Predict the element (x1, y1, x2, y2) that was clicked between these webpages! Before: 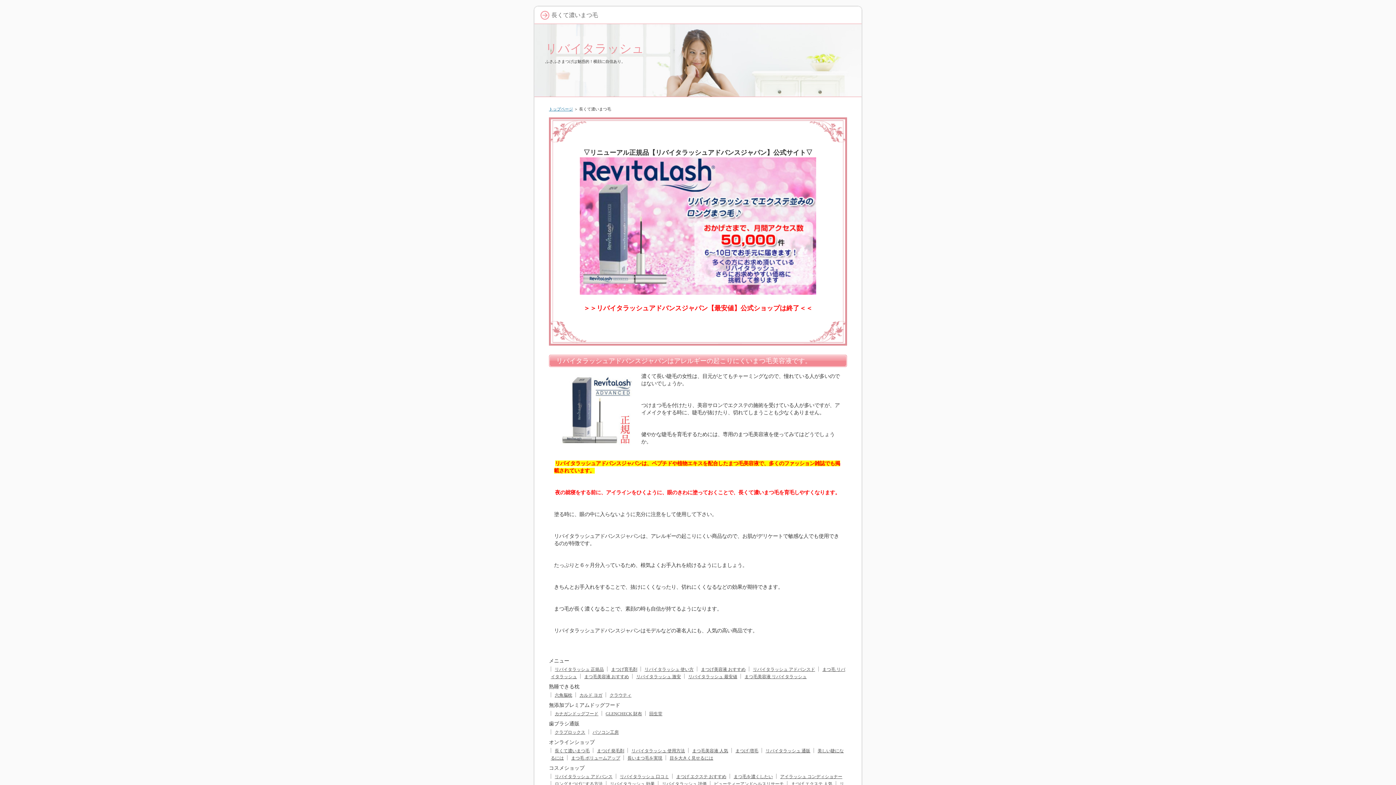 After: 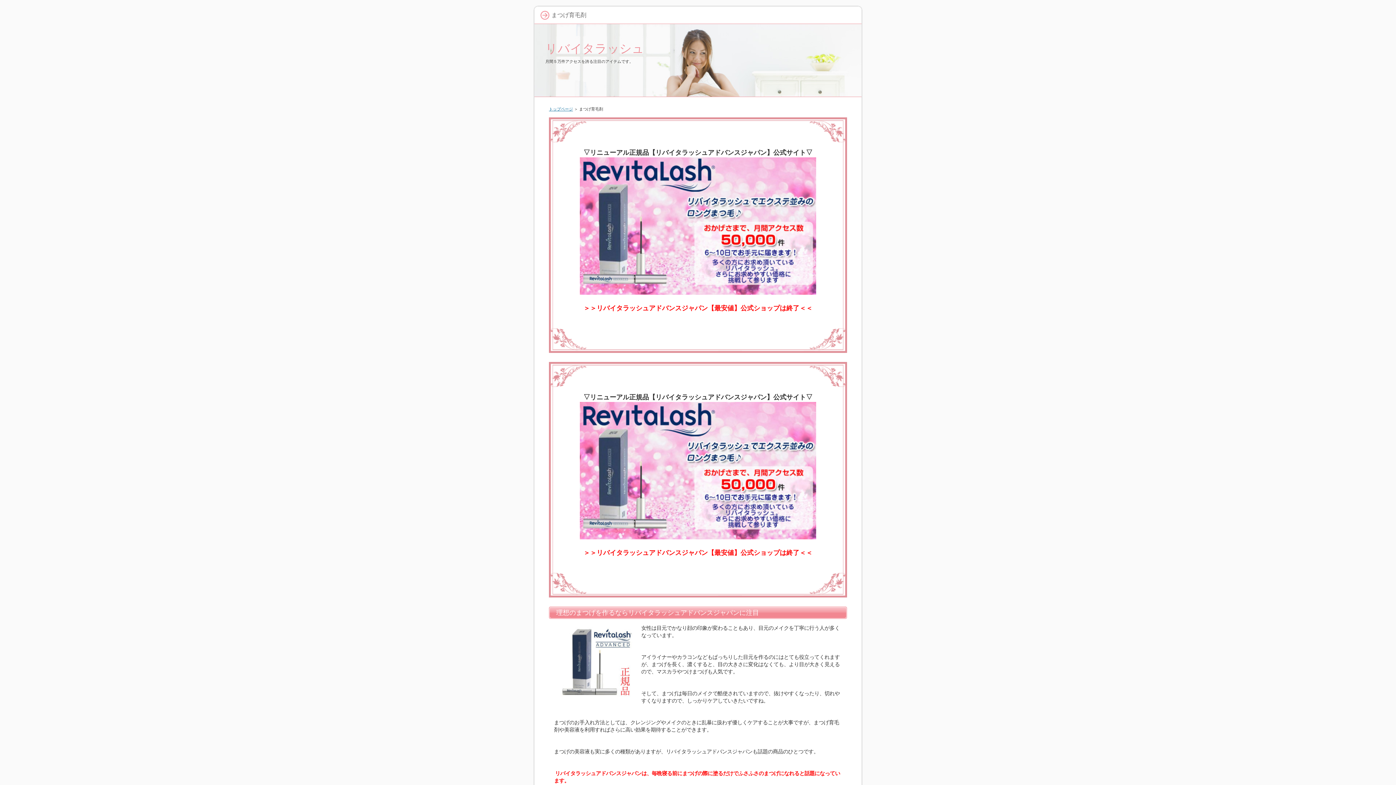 Action: bbox: (609, 665, 639, 674) label: まつげ育毛剤